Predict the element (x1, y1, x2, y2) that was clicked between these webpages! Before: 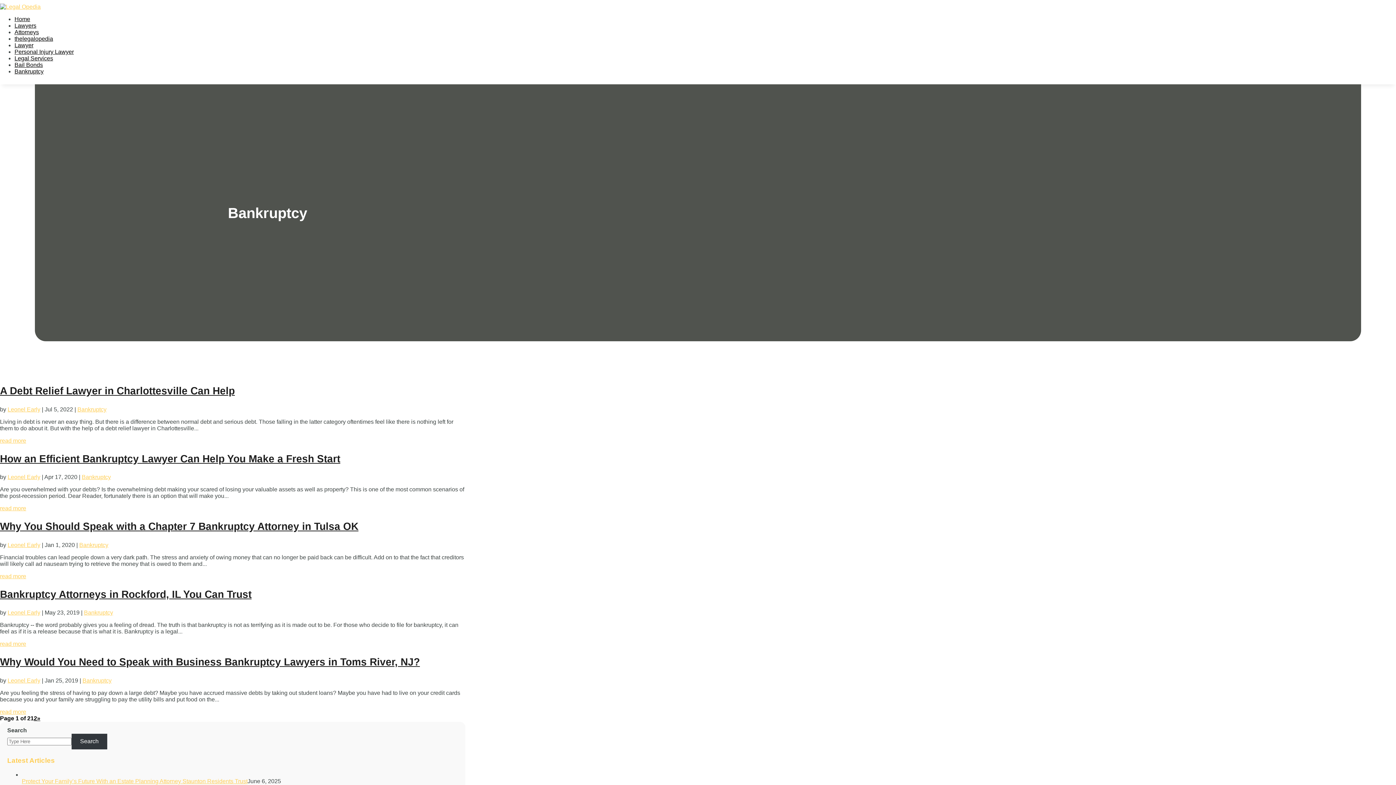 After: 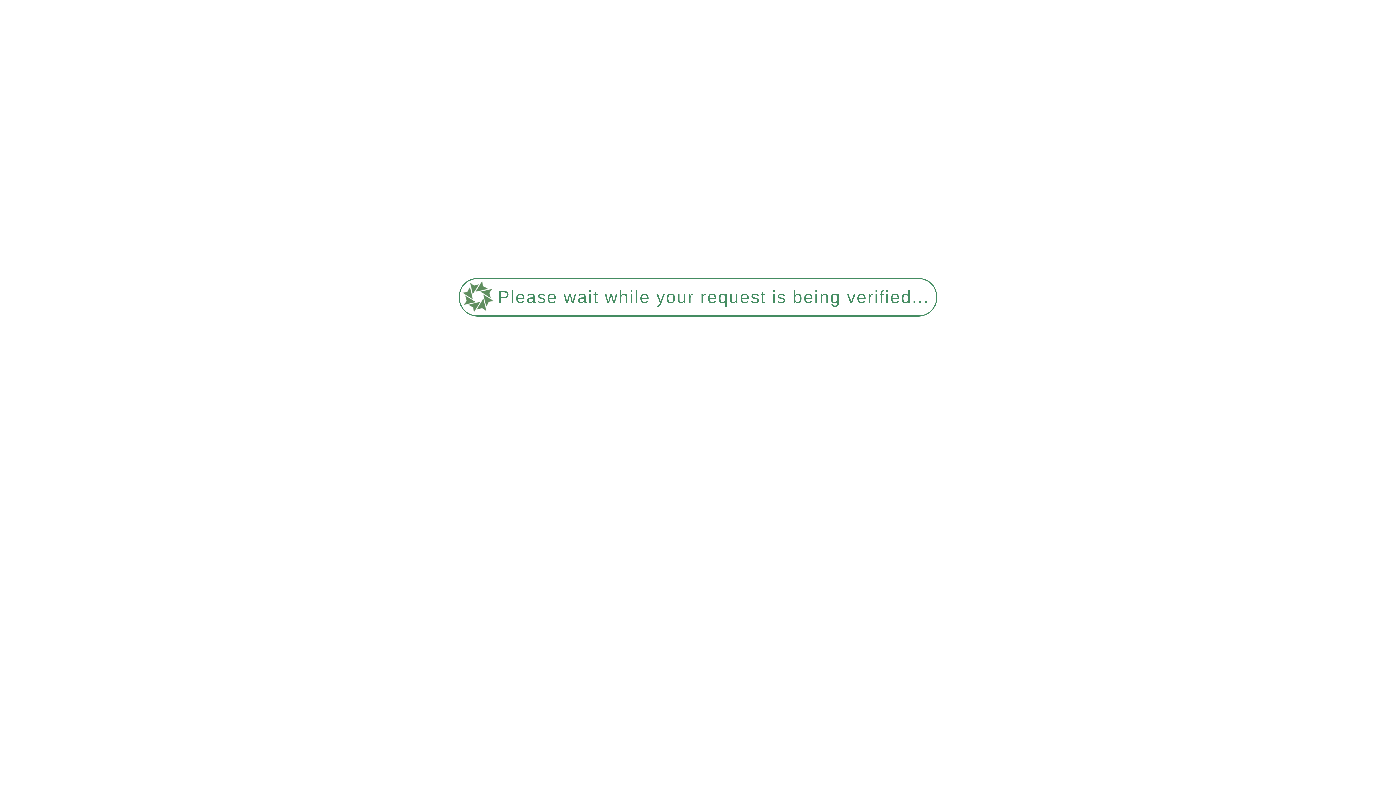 Action: bbox: (7, 542, 40, 548) label: Leonel Early